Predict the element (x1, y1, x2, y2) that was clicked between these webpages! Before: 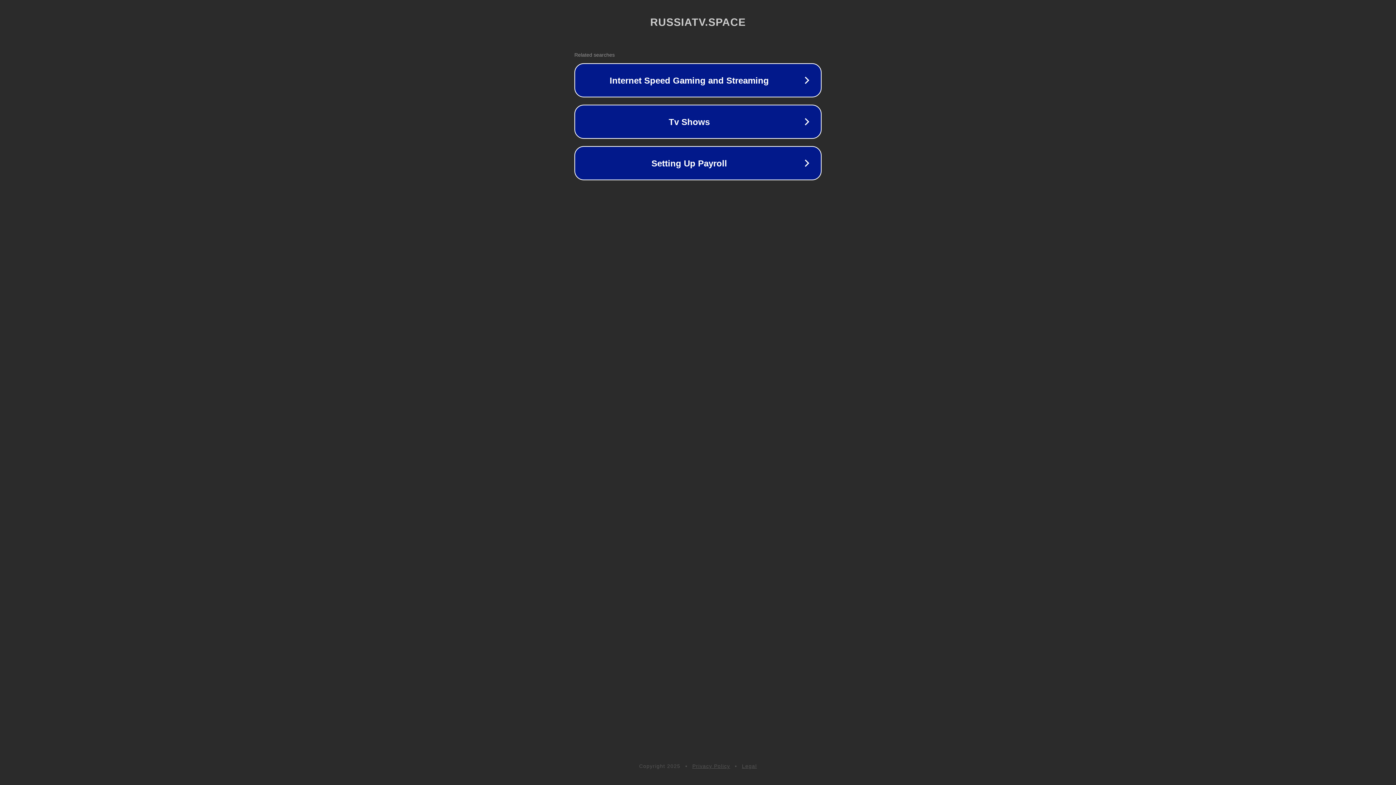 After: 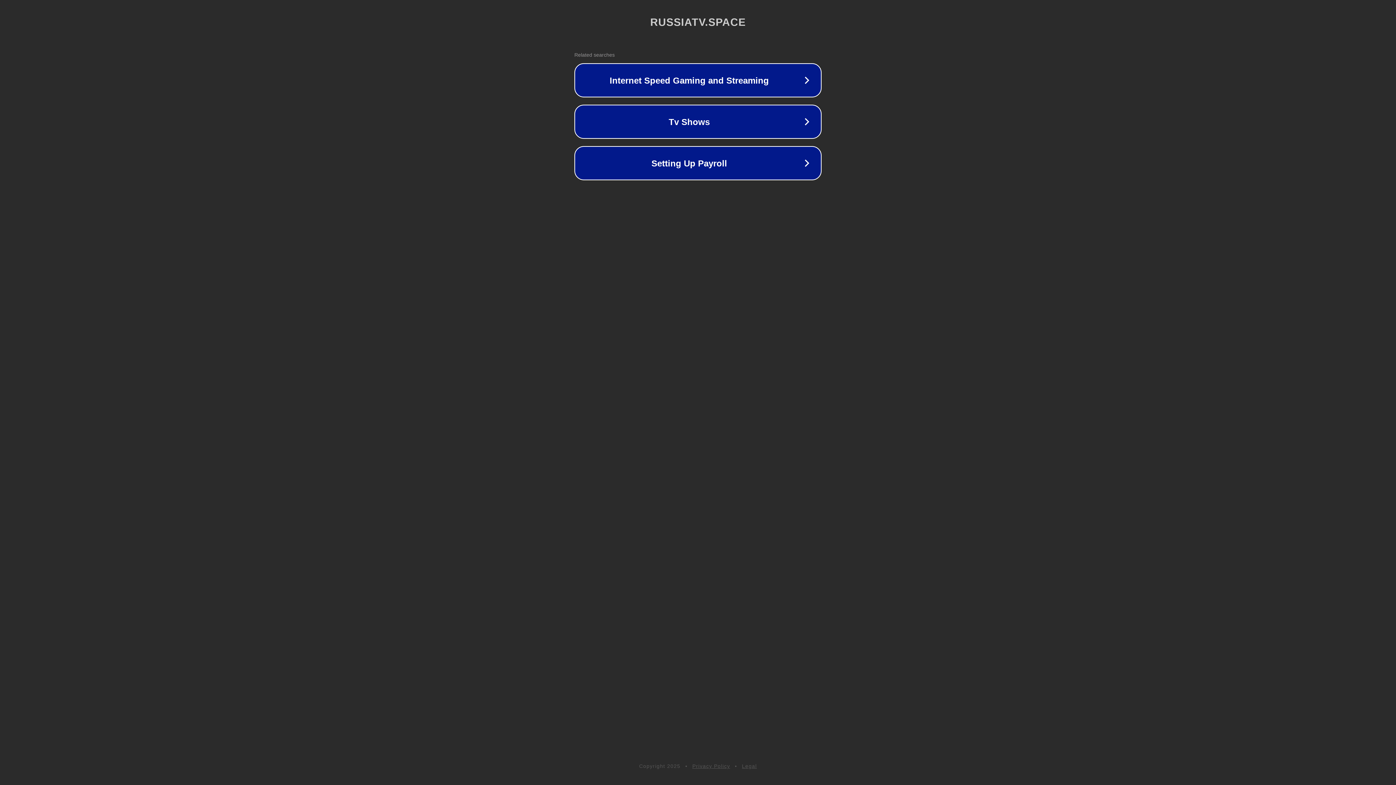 Action: label: Privacy Policy bbox: (692, 763, 730, 769)